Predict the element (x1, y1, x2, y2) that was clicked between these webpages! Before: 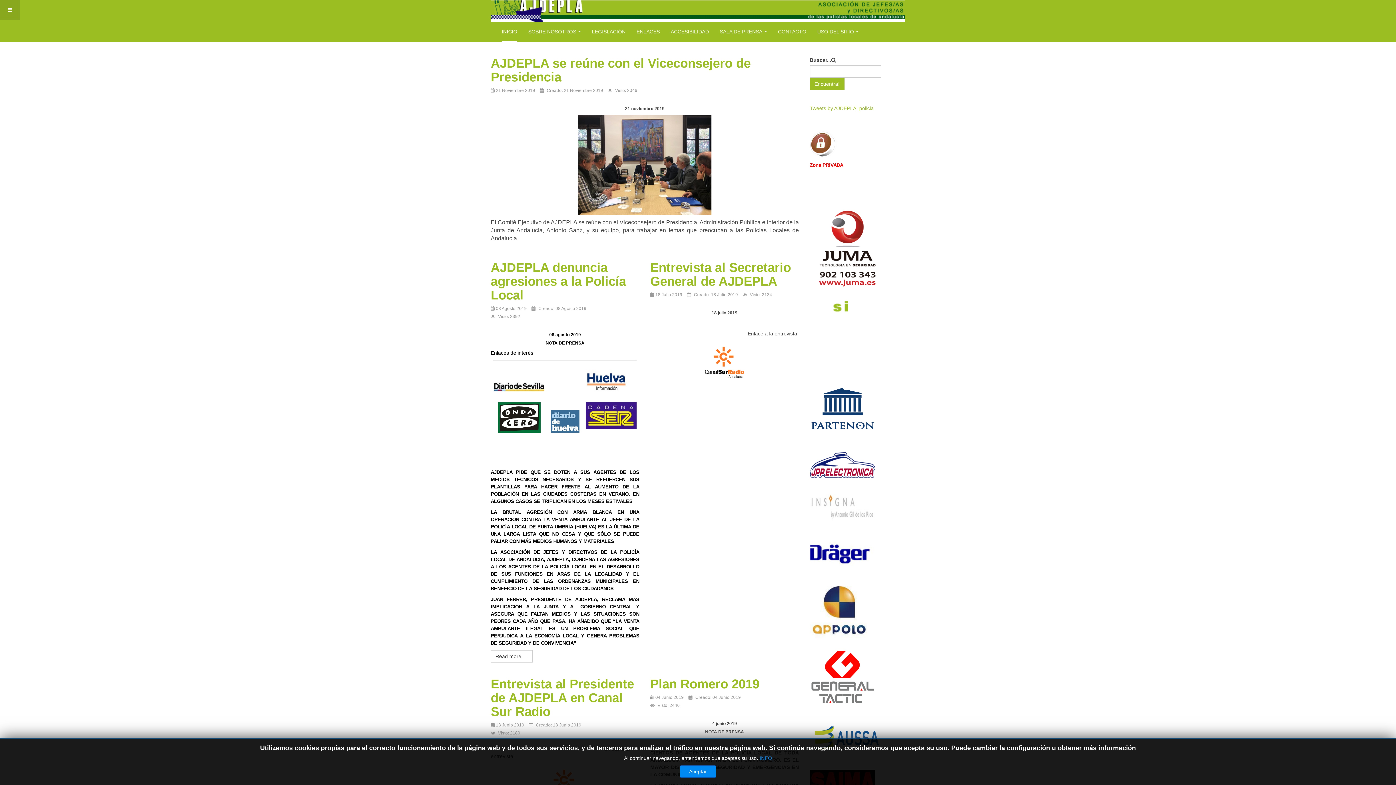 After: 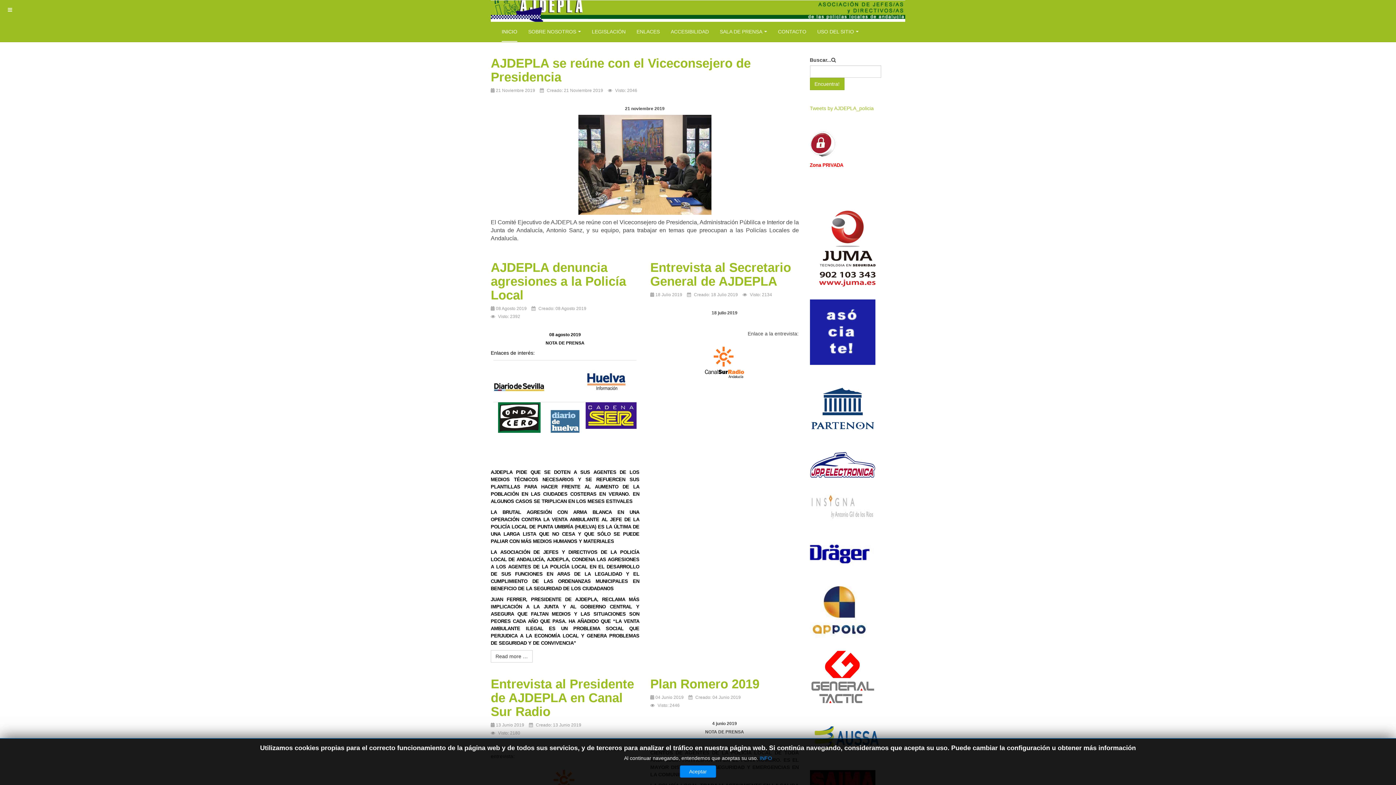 Action: bbox: (810, 456, 875, 462)